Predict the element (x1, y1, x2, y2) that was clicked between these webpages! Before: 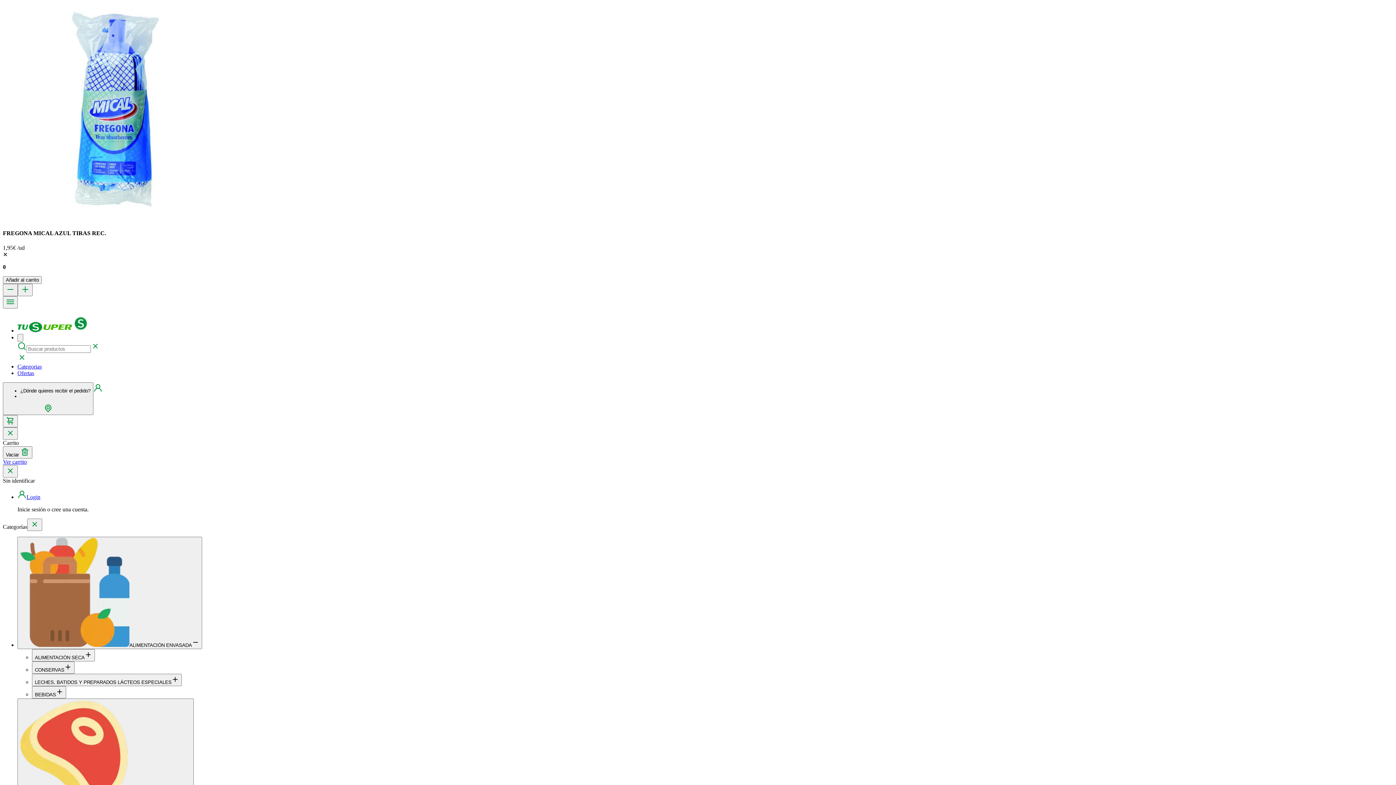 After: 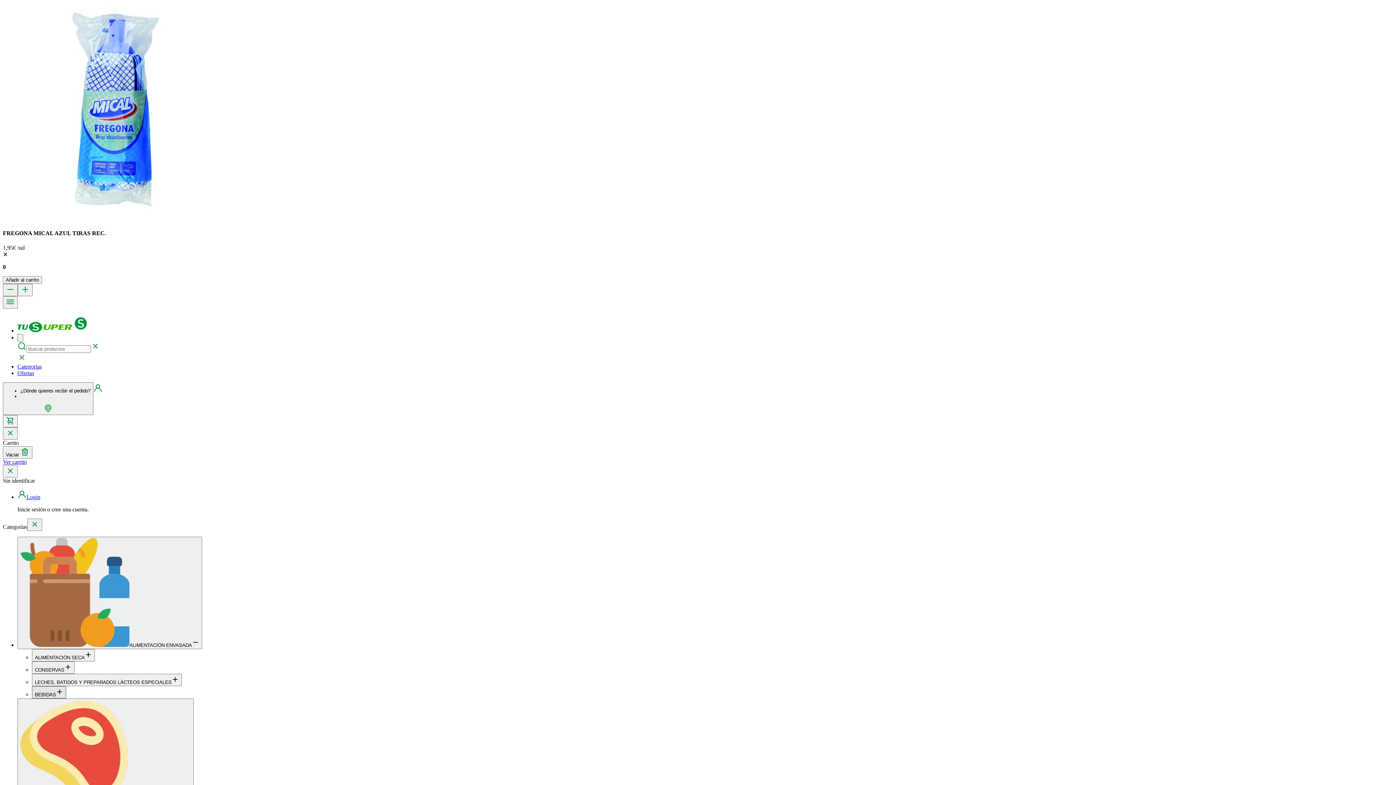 Action: label: Ir BEBIDAS bbox: (32, 686, 66, 698)